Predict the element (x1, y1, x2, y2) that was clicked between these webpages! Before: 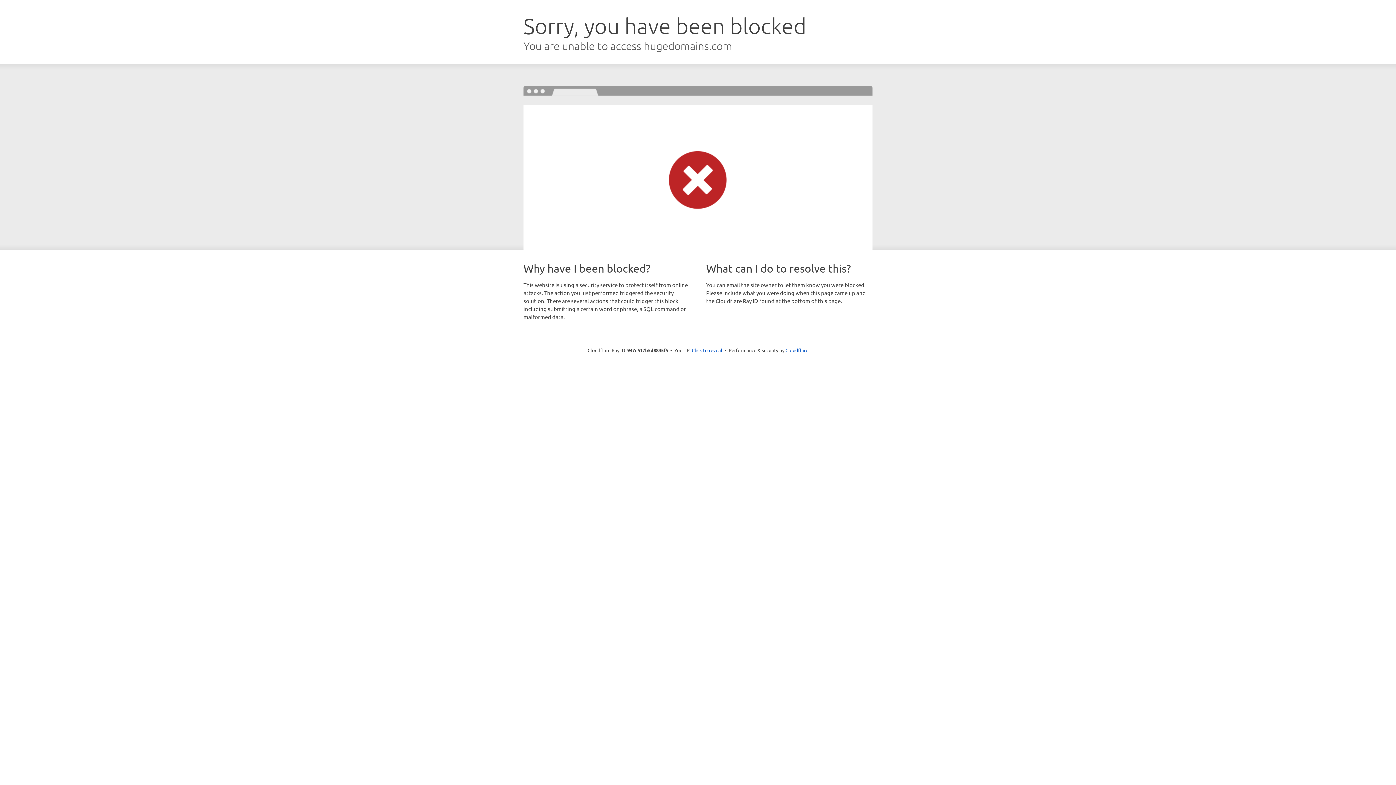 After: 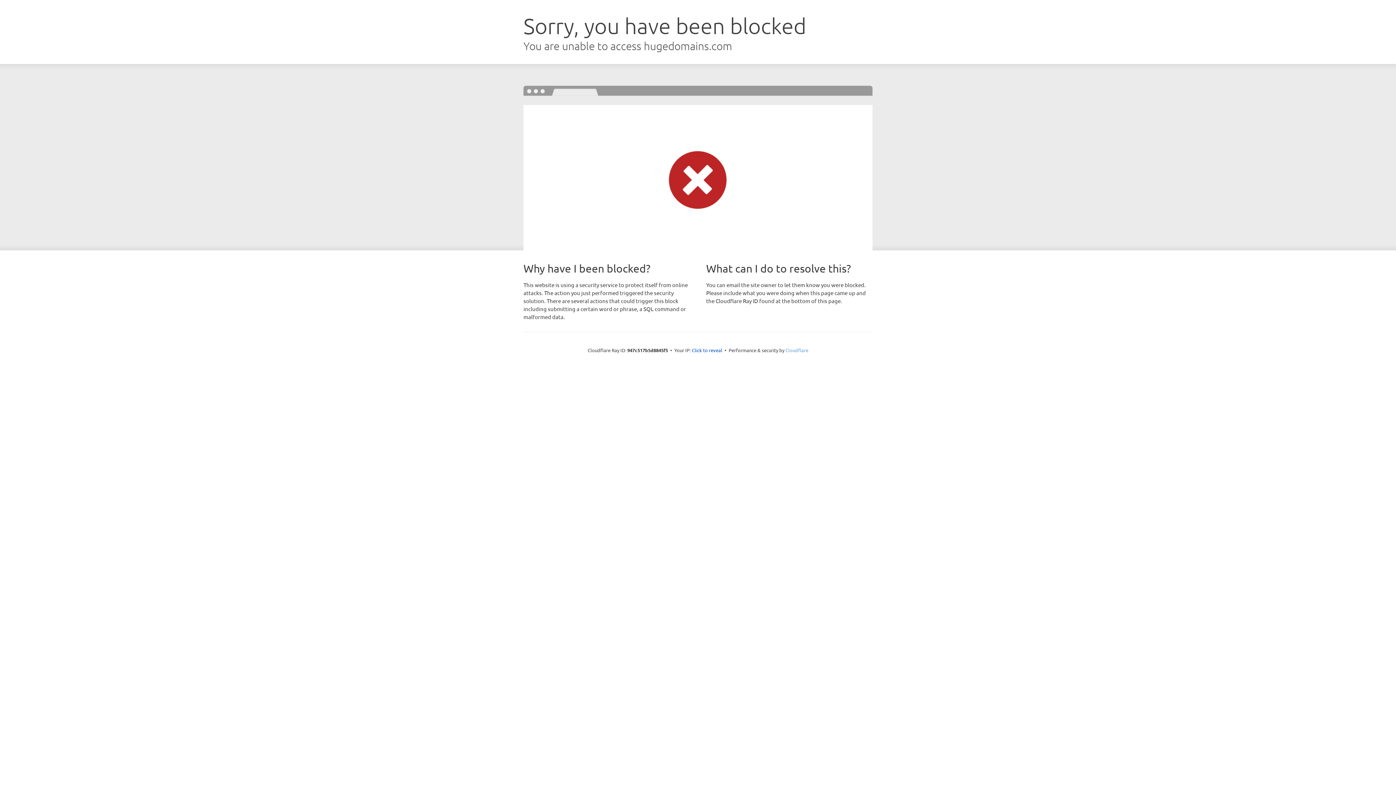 Action: label: Cloudflare bbox: (785, 347, 808, 353)